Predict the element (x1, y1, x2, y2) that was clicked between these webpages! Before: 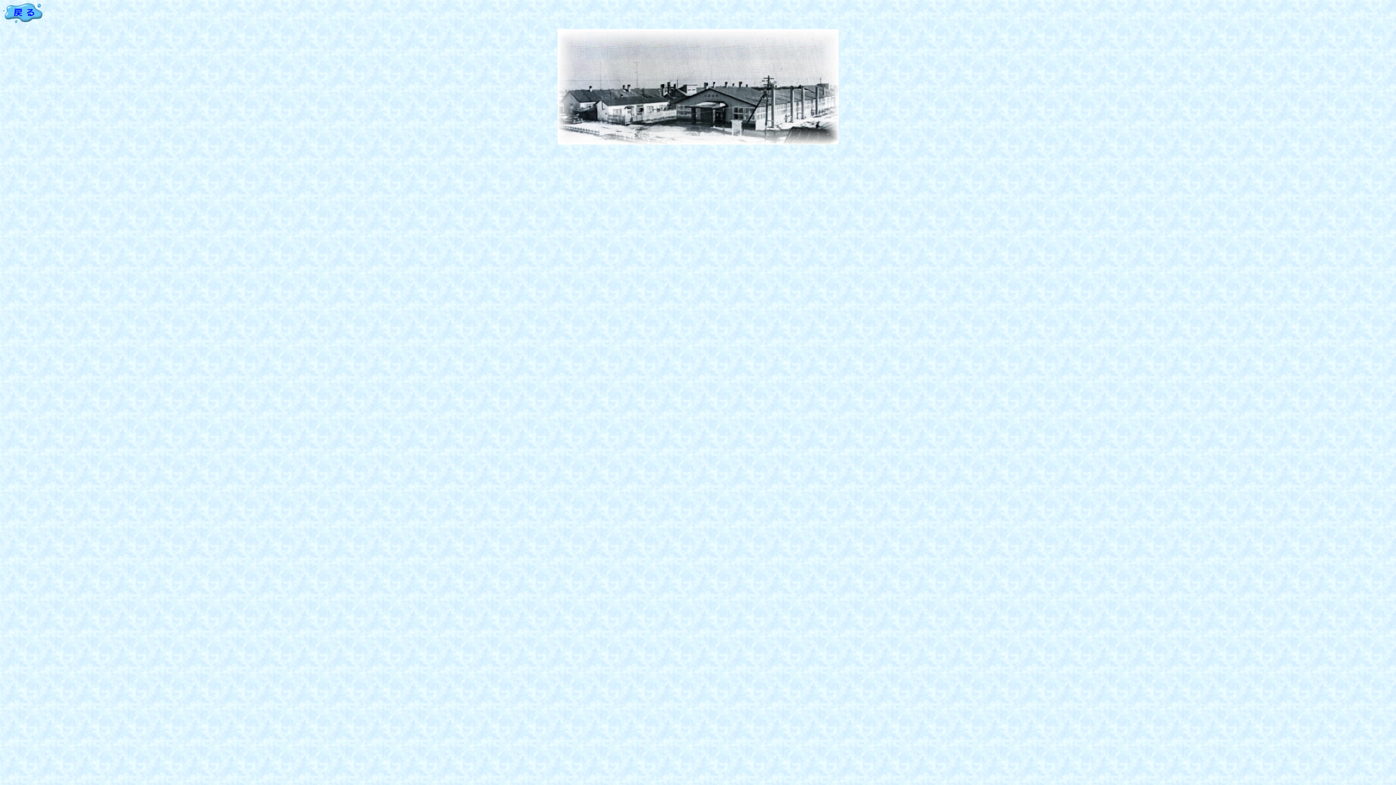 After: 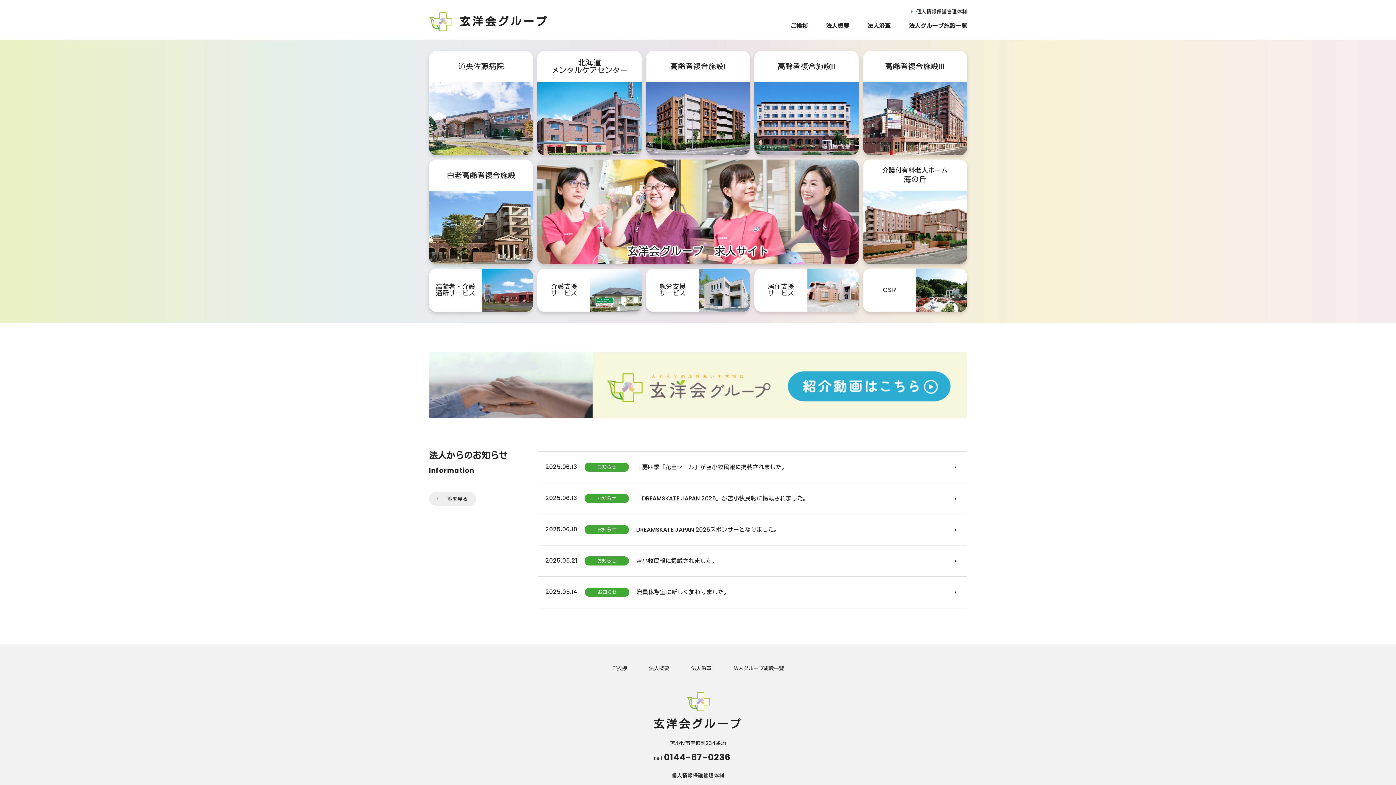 Action: bbox: (2, 18, 42, 24)